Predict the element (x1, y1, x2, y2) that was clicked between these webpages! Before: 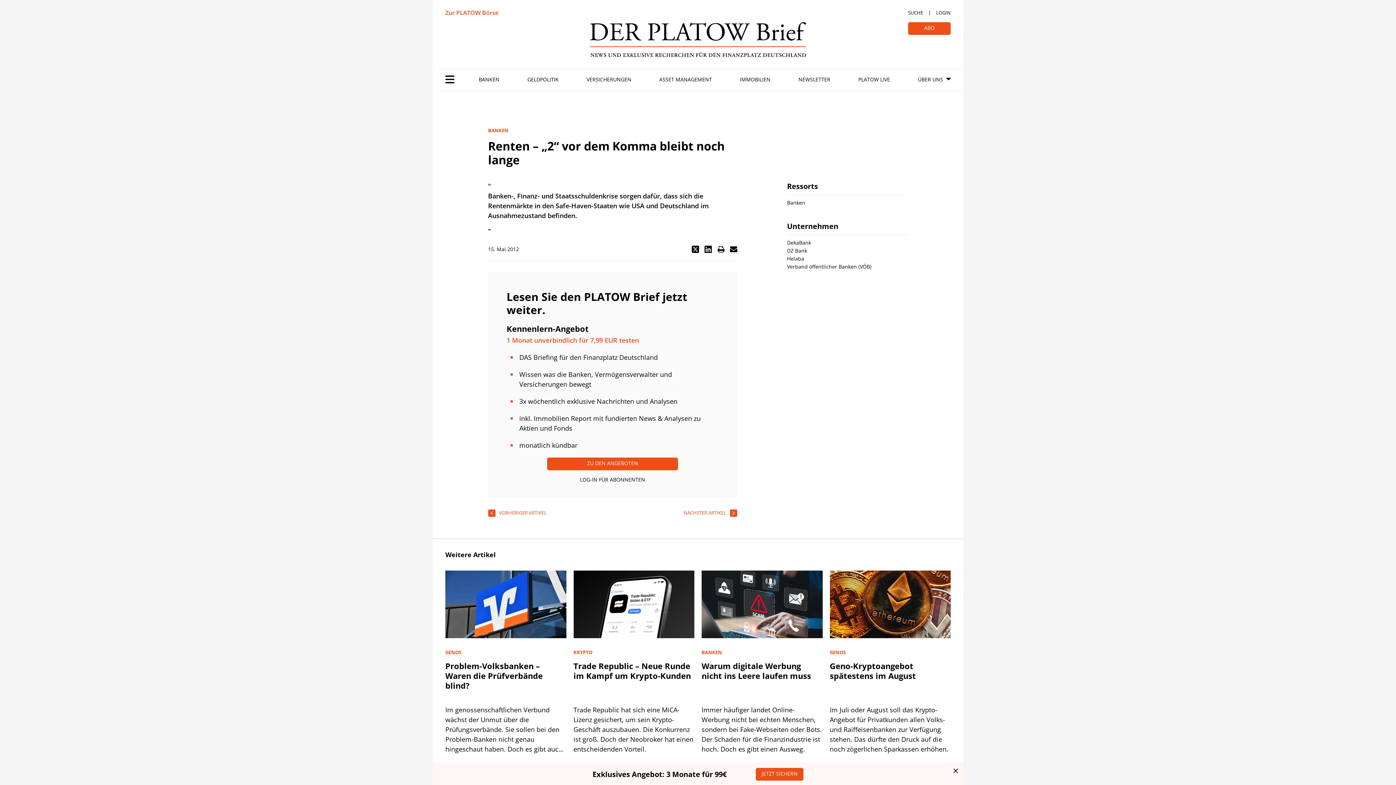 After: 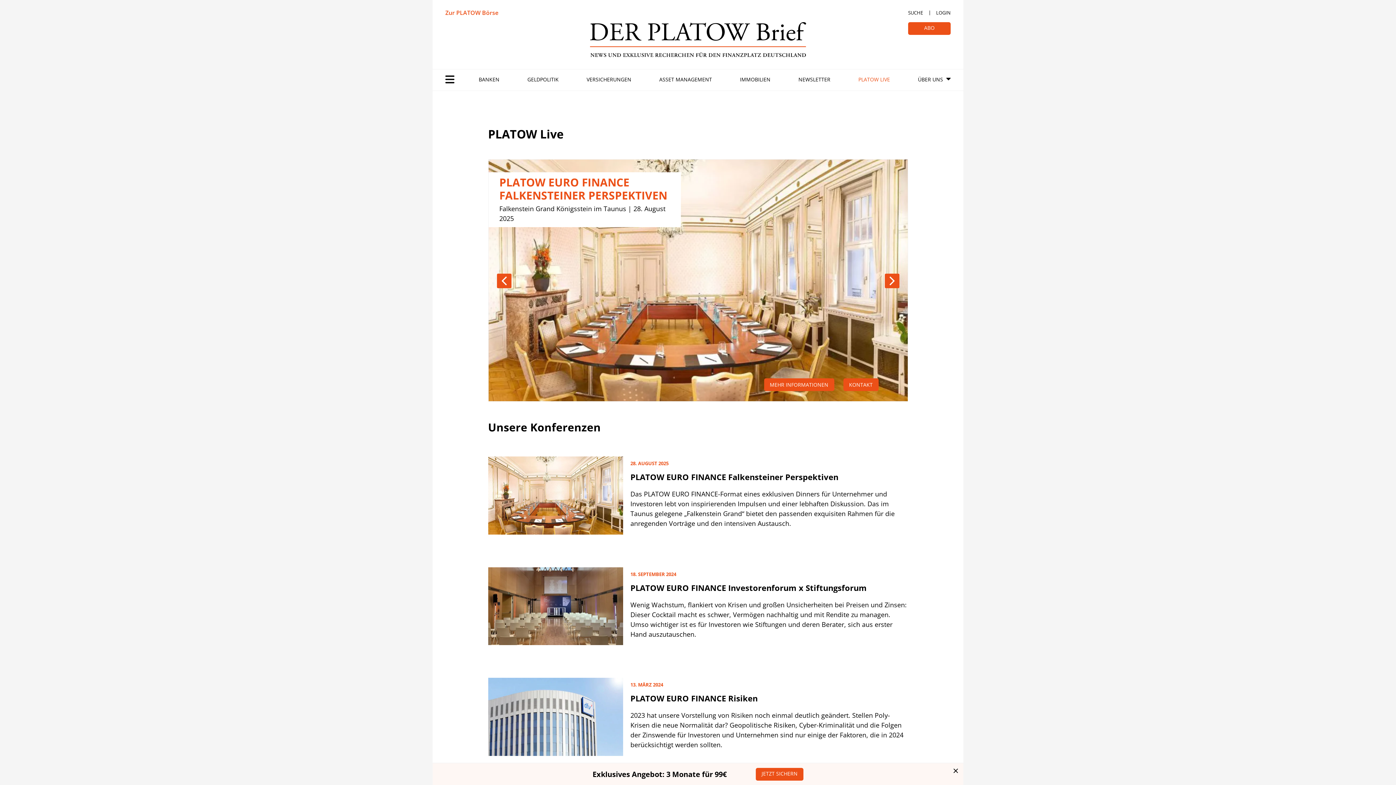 Action: label: PLATOW LIVE bbox: (858, 74, 890, 84)